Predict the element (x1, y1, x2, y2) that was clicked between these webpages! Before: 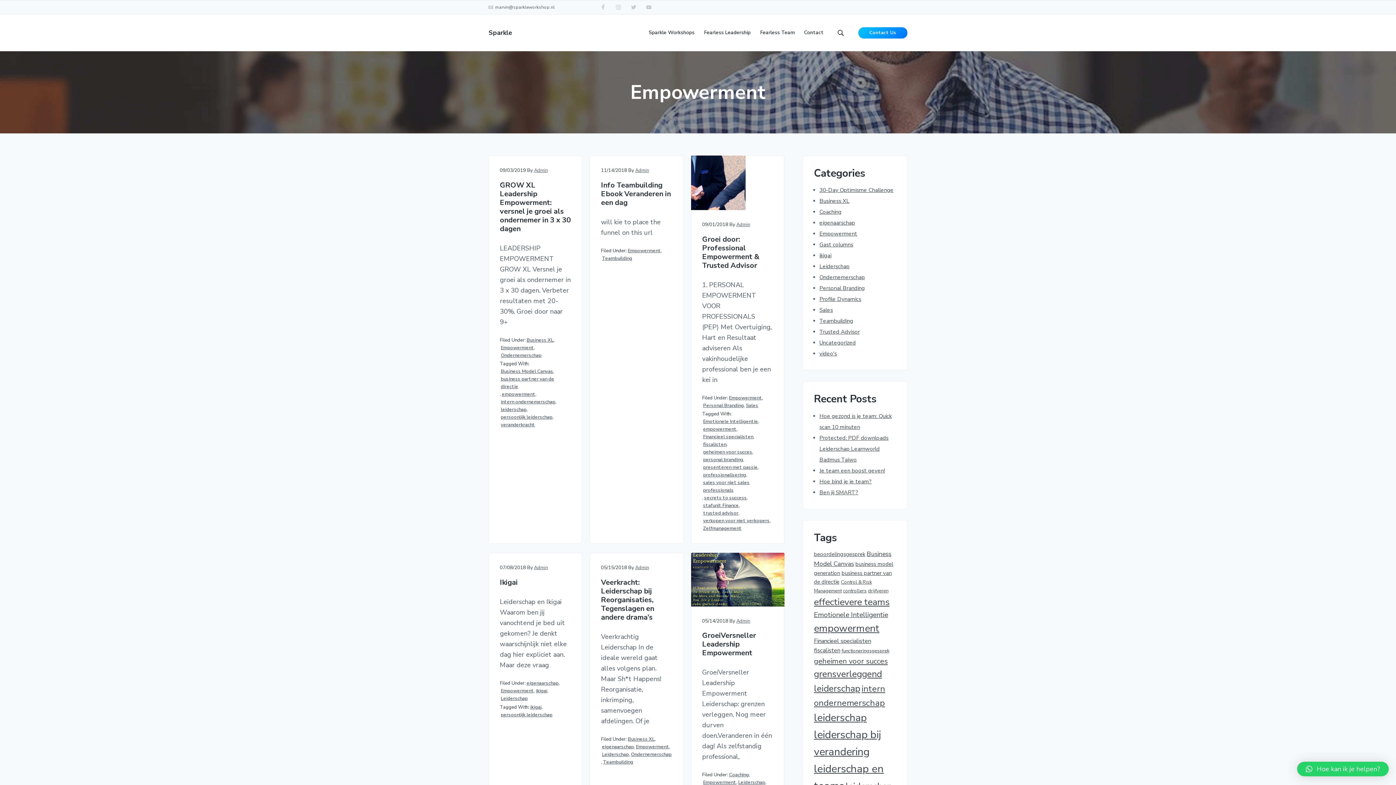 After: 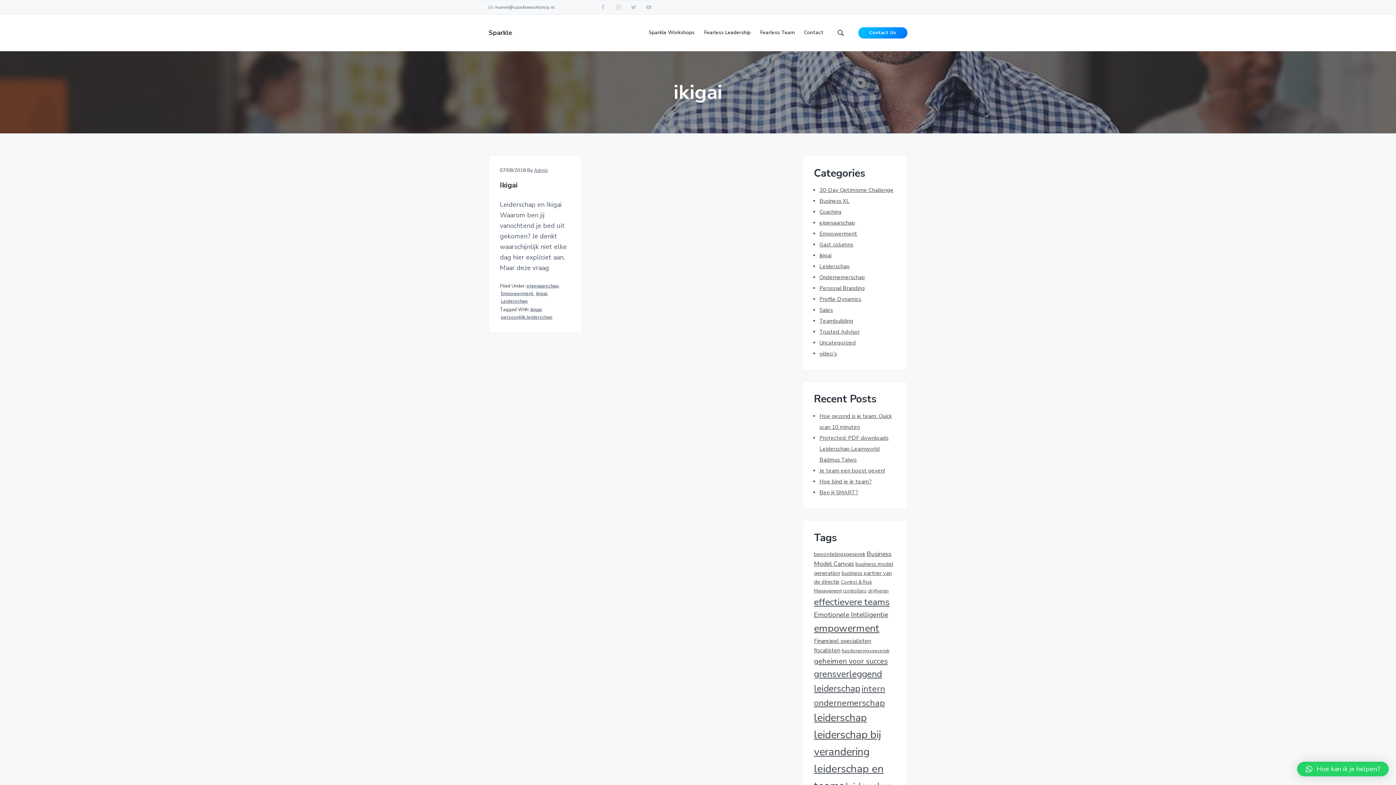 Action: bbox: (536, 687, 547, 695) label: ikigai